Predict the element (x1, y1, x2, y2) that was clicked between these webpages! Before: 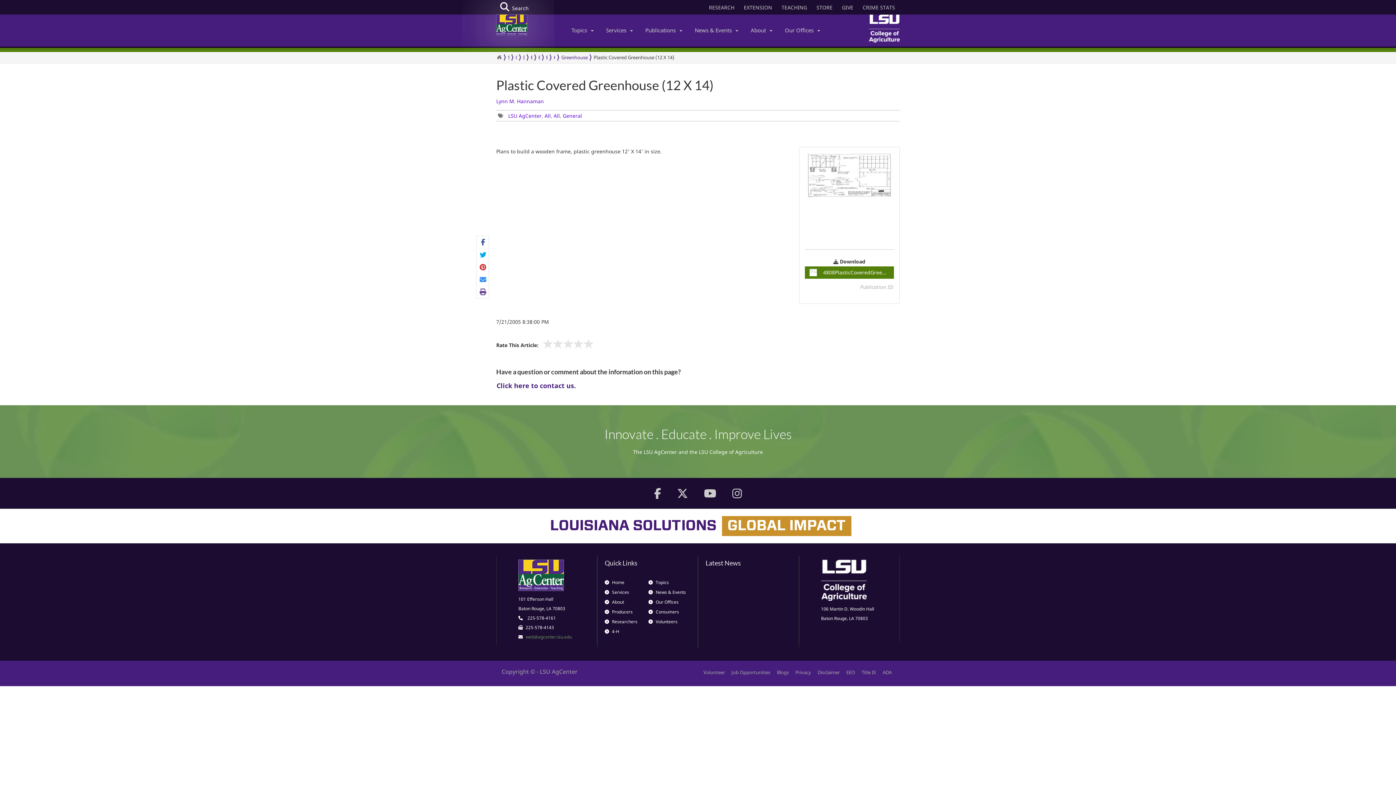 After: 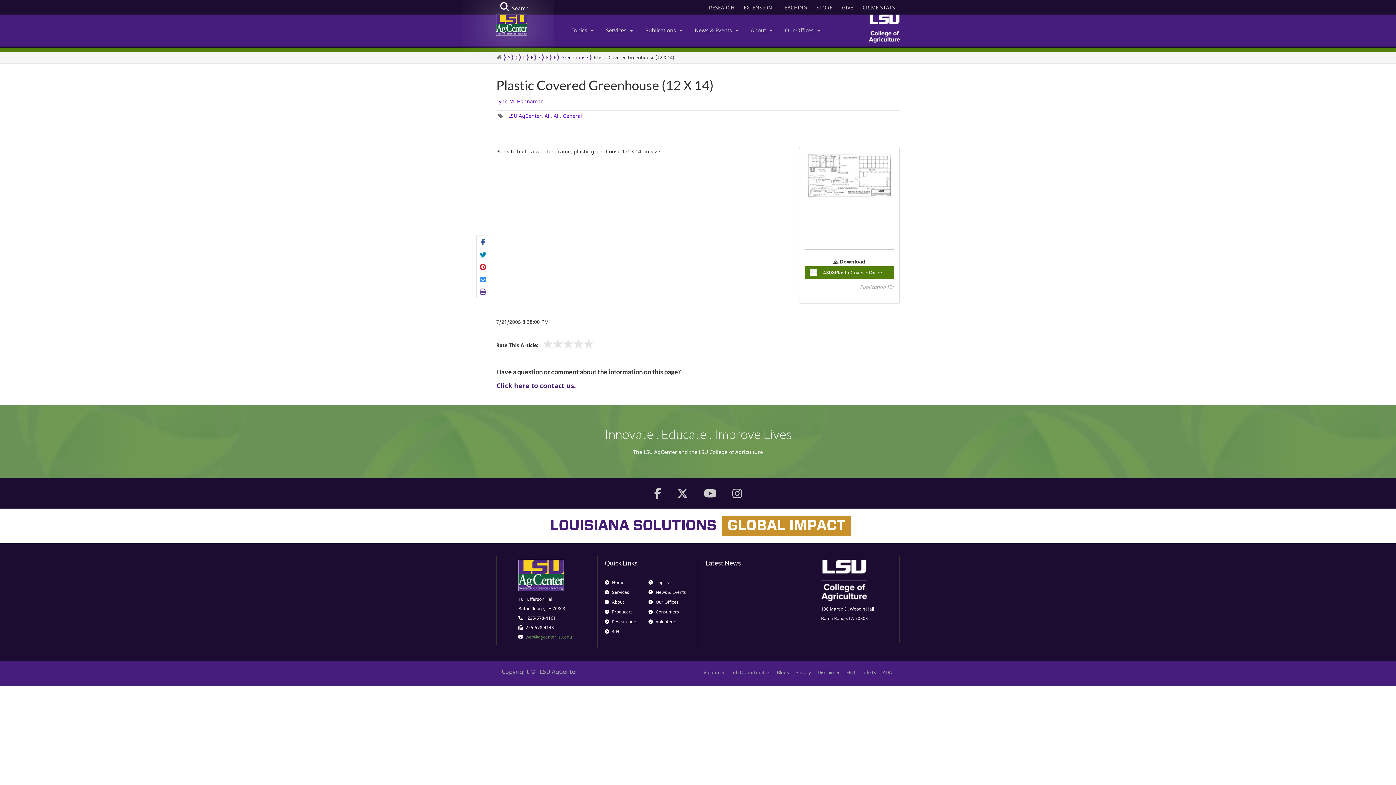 Action: bbox: (476, 248, 489, 260) label: Tweet